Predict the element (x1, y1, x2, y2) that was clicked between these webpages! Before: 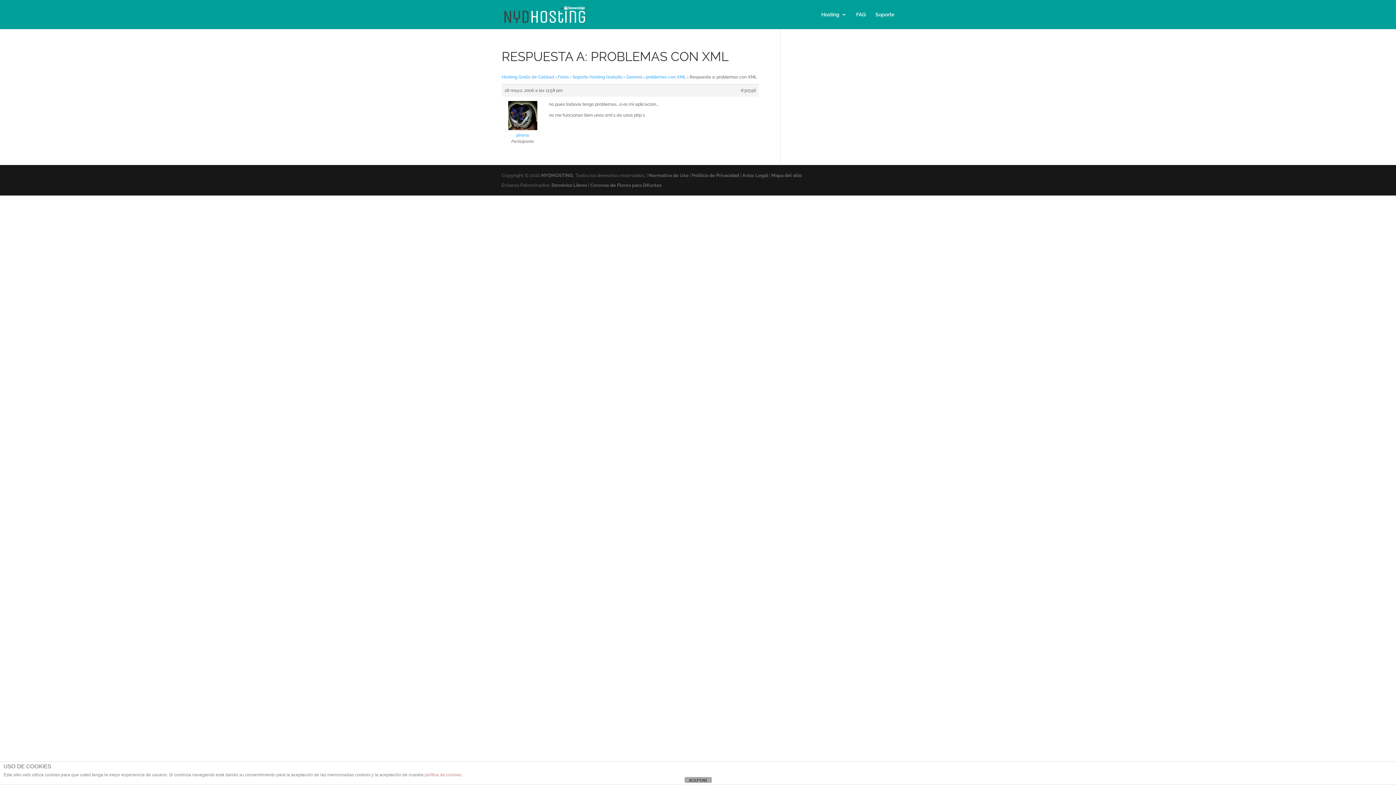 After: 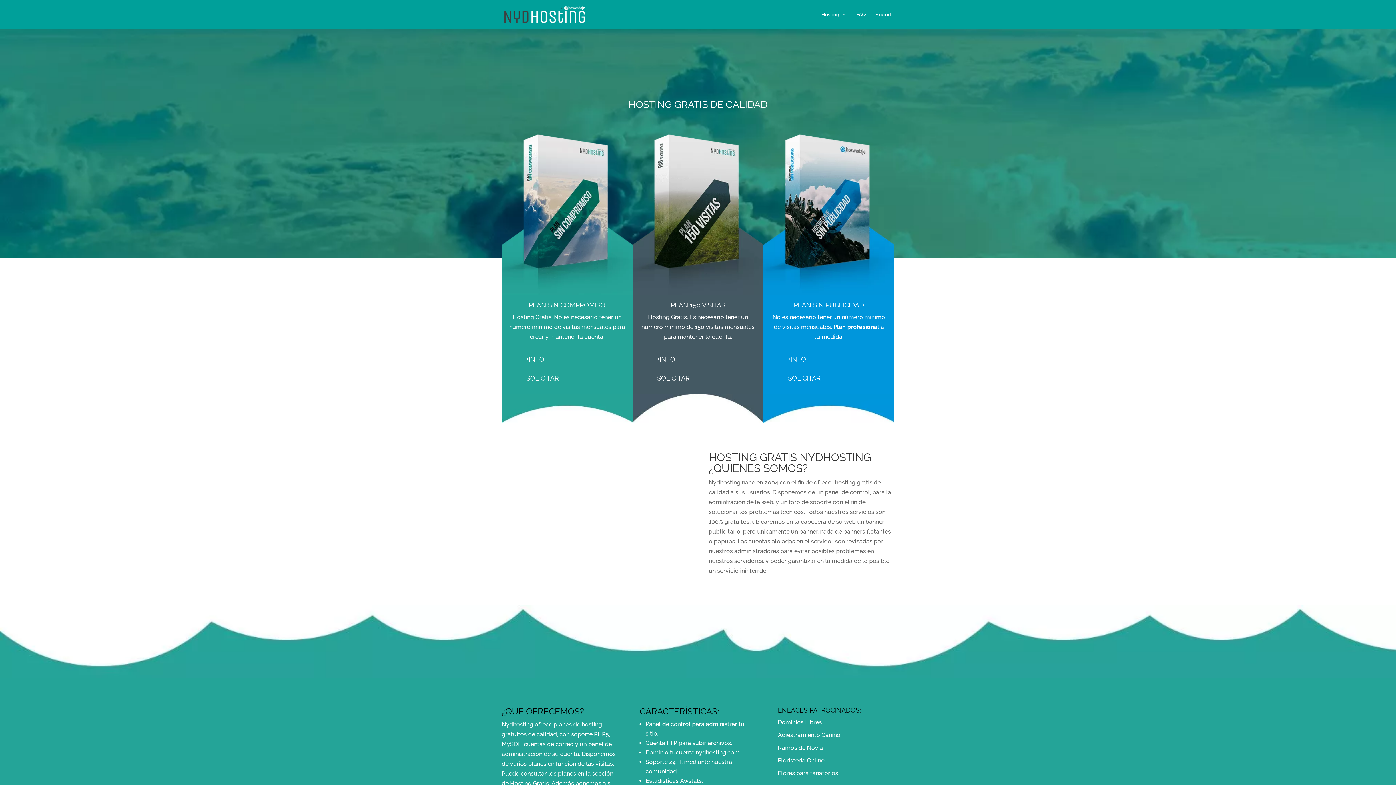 Action: bbox: (541, 172, 573, 178) label: NYDHOSTING